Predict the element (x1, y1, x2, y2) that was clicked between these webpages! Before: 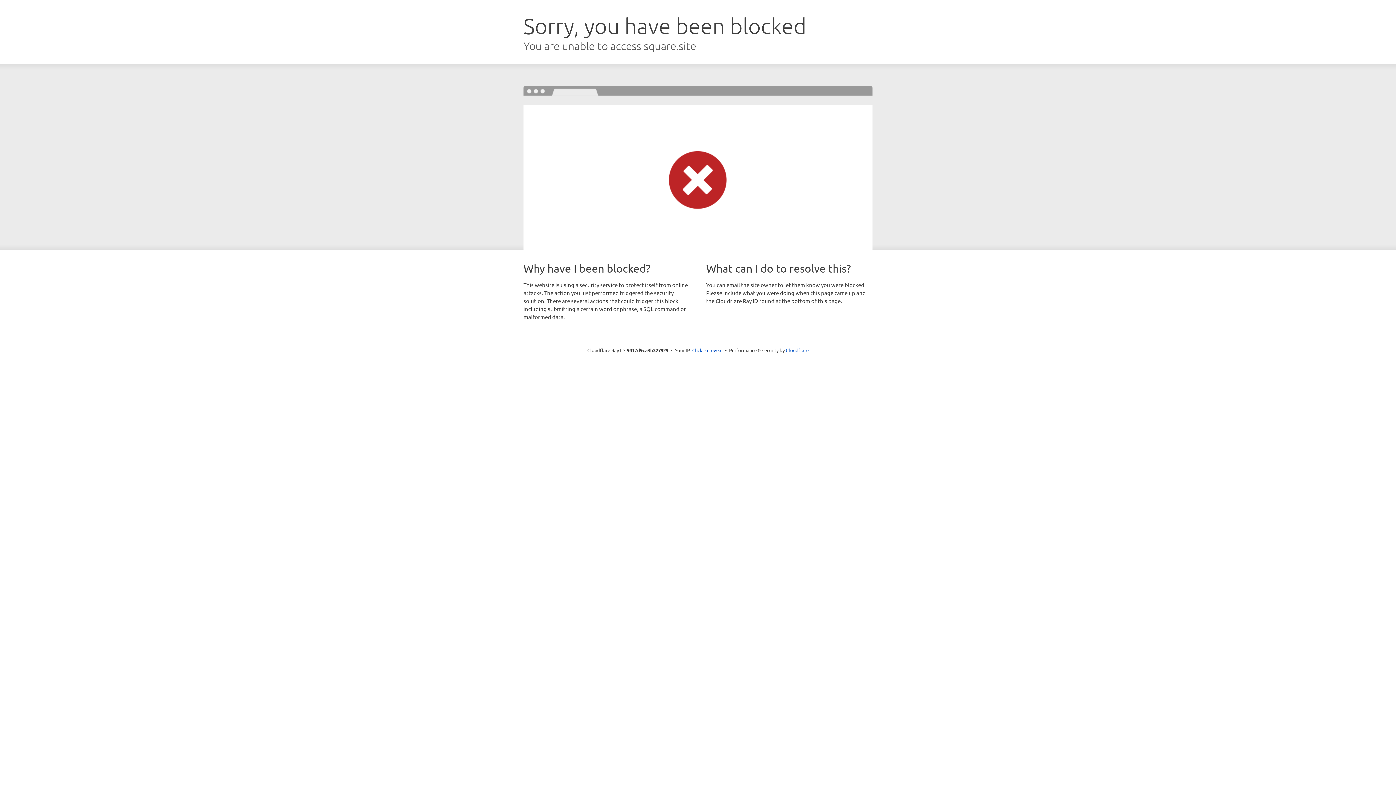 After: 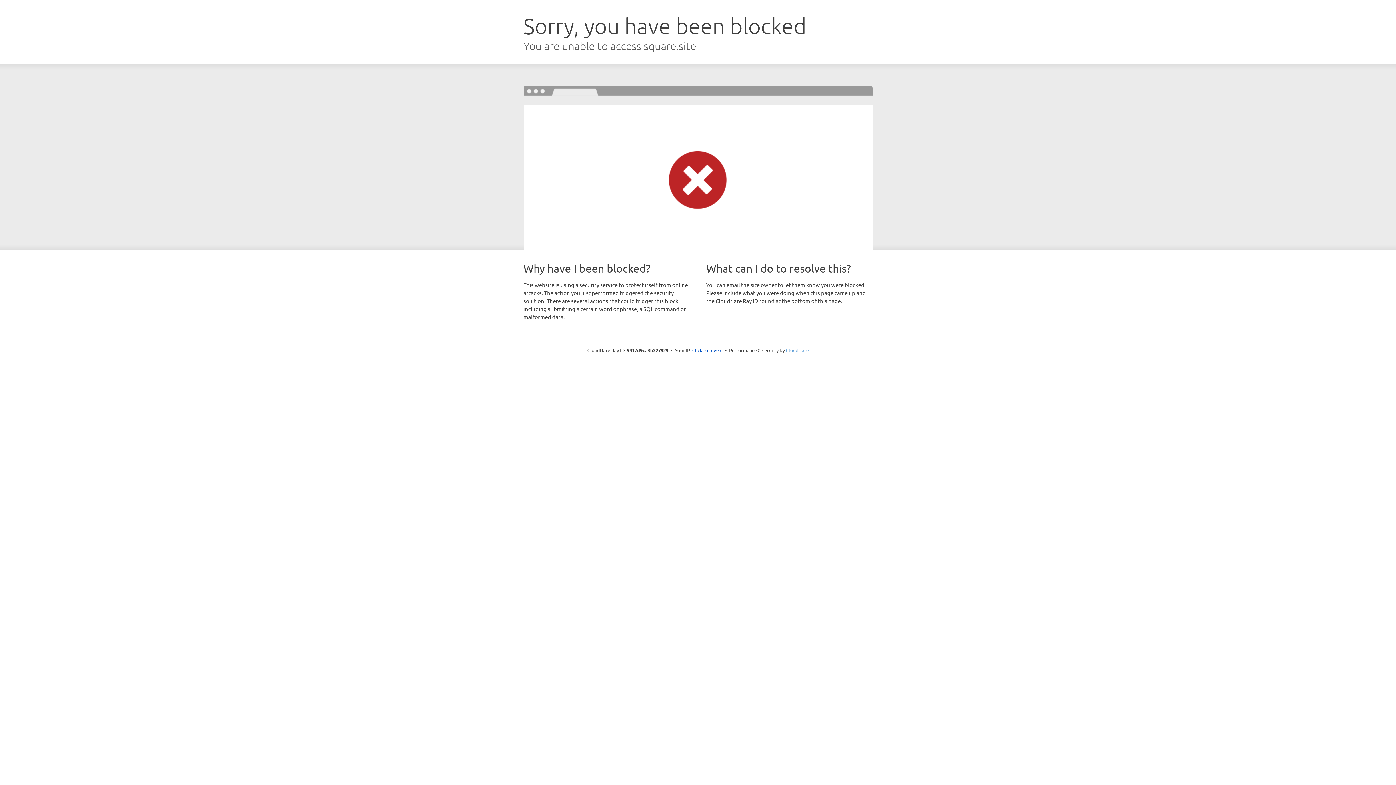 Action: bbox: (786, 347, 808, 353) label: Cloudflare